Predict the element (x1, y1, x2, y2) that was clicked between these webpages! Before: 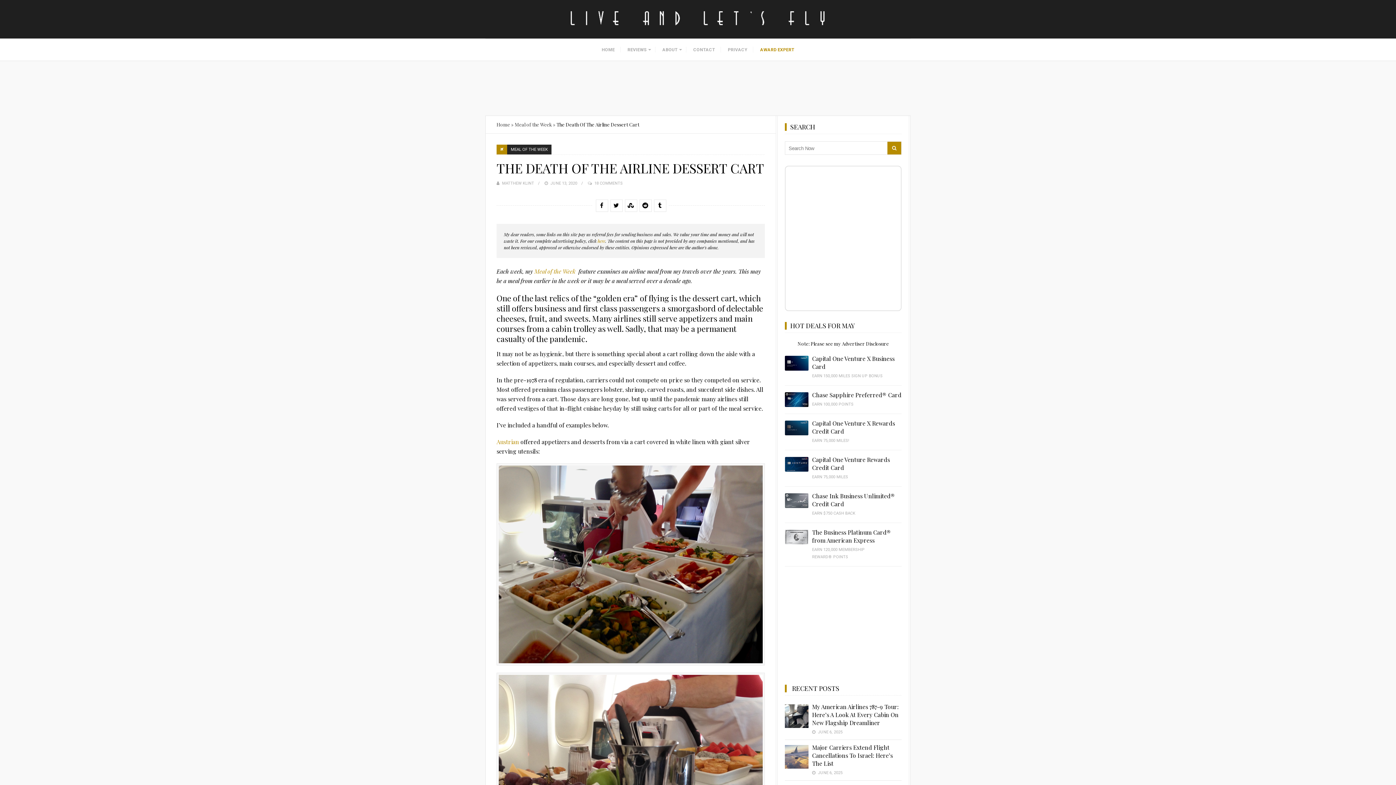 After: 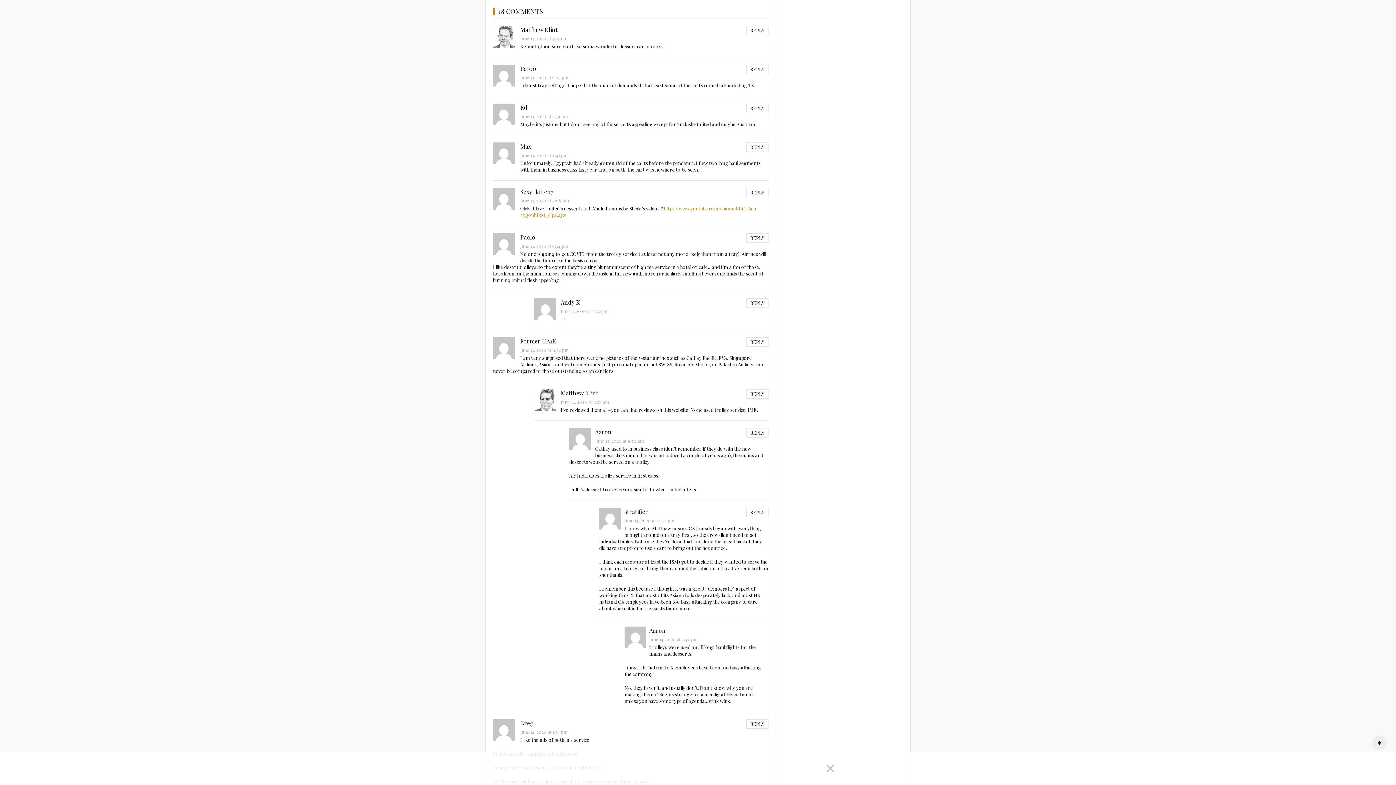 Action: bbox: (594, 181, 622, 185) label: 18 COMMENTS